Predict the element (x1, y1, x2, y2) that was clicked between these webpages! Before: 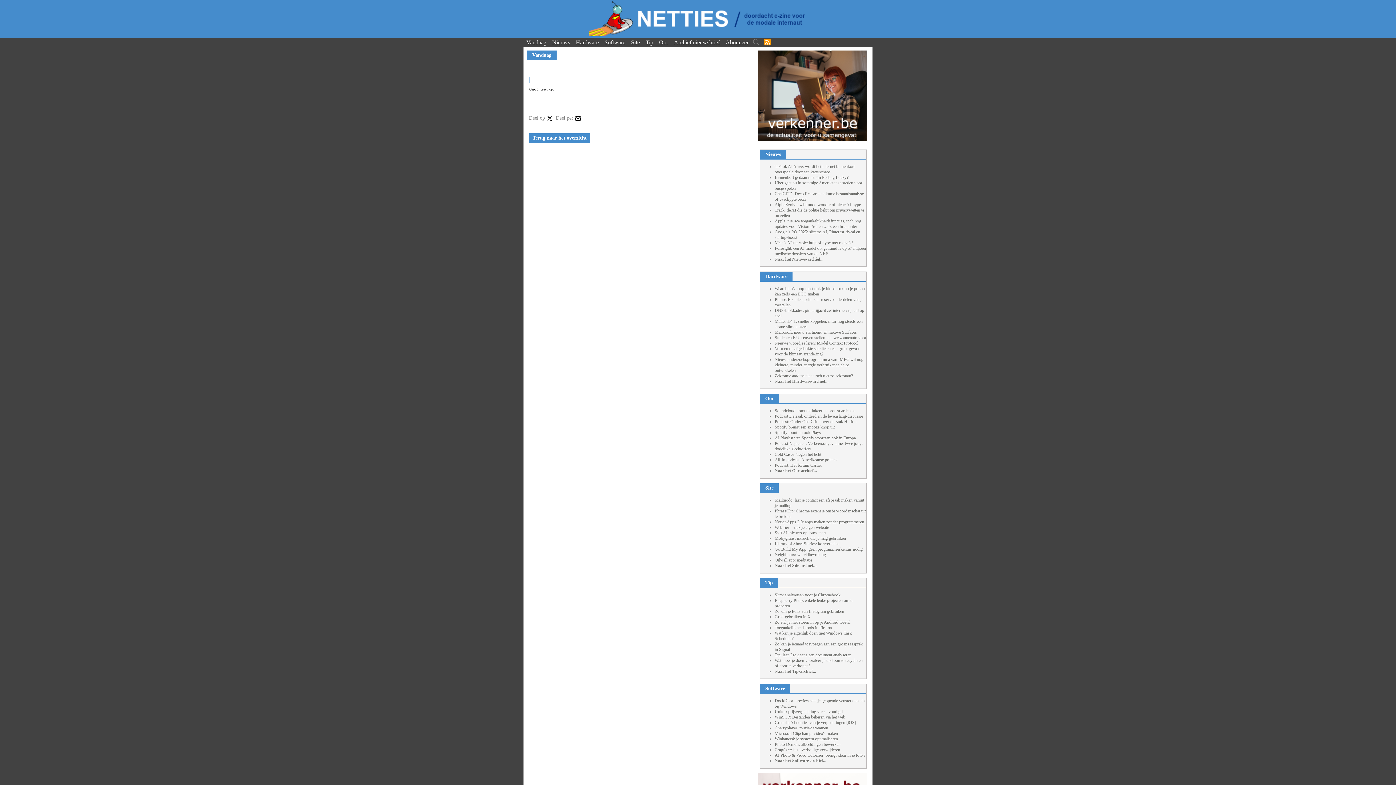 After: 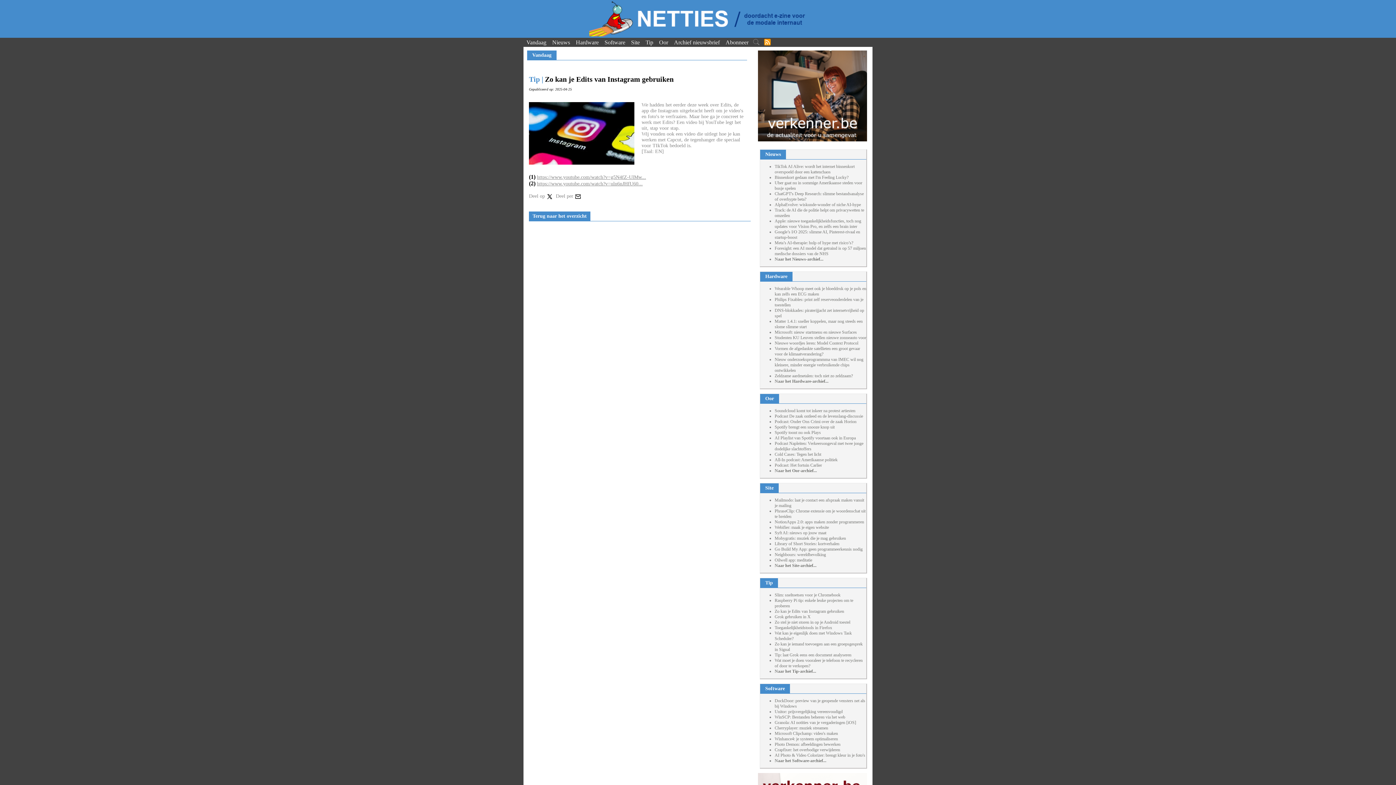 Action: label: Zo kan je Edits van Instagram gebruiken bbox: (774, 609, 844, 614)